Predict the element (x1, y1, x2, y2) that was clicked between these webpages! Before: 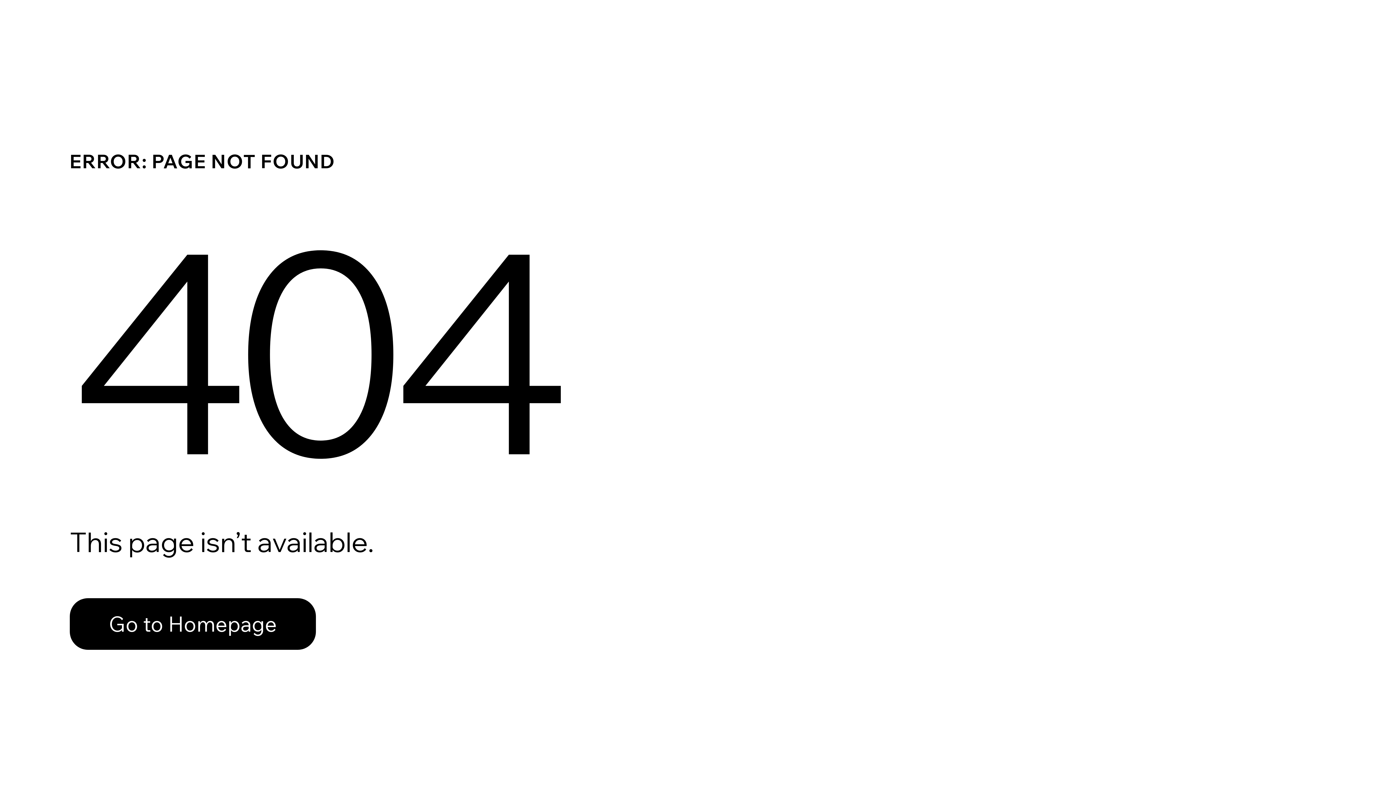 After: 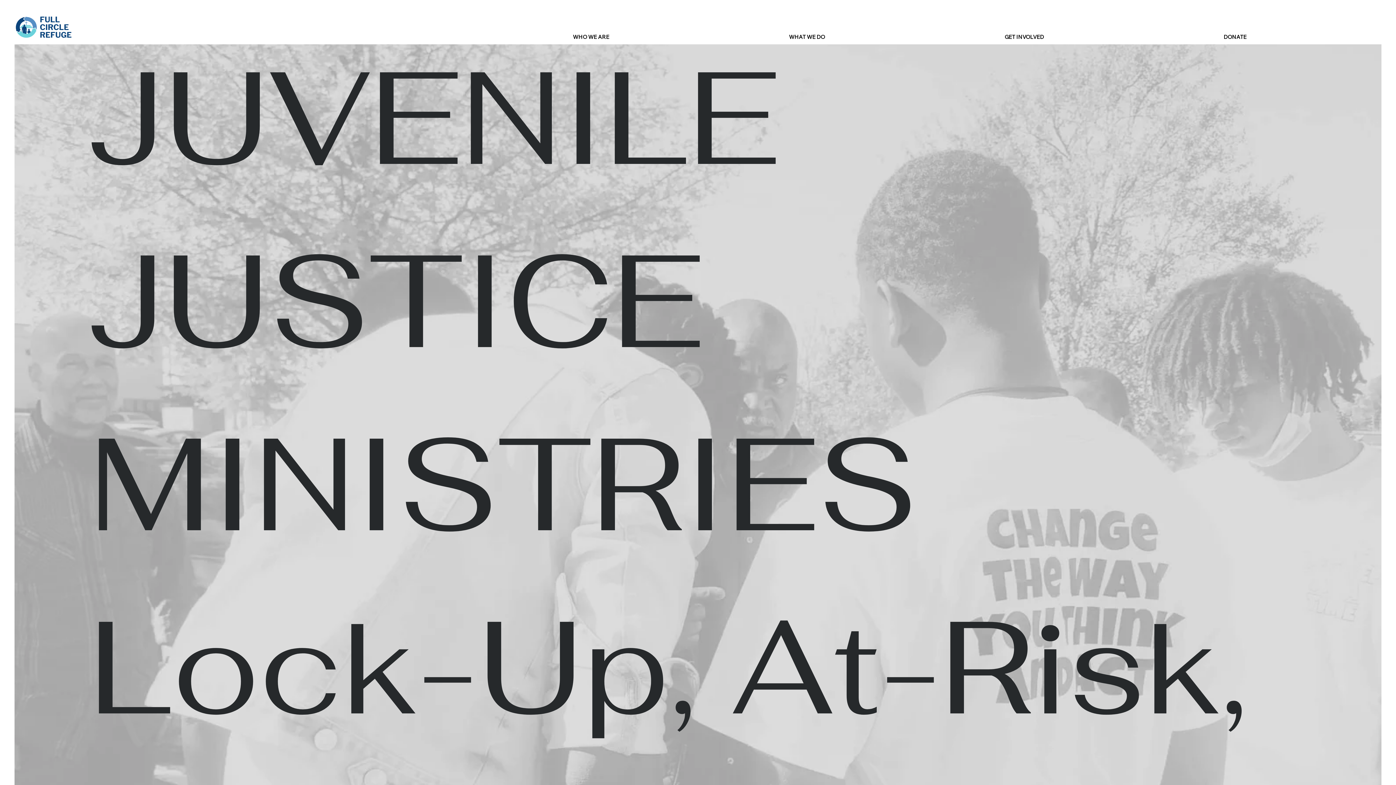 Action: label: Go to Homepage bbox: (69, 582, 768, 659)